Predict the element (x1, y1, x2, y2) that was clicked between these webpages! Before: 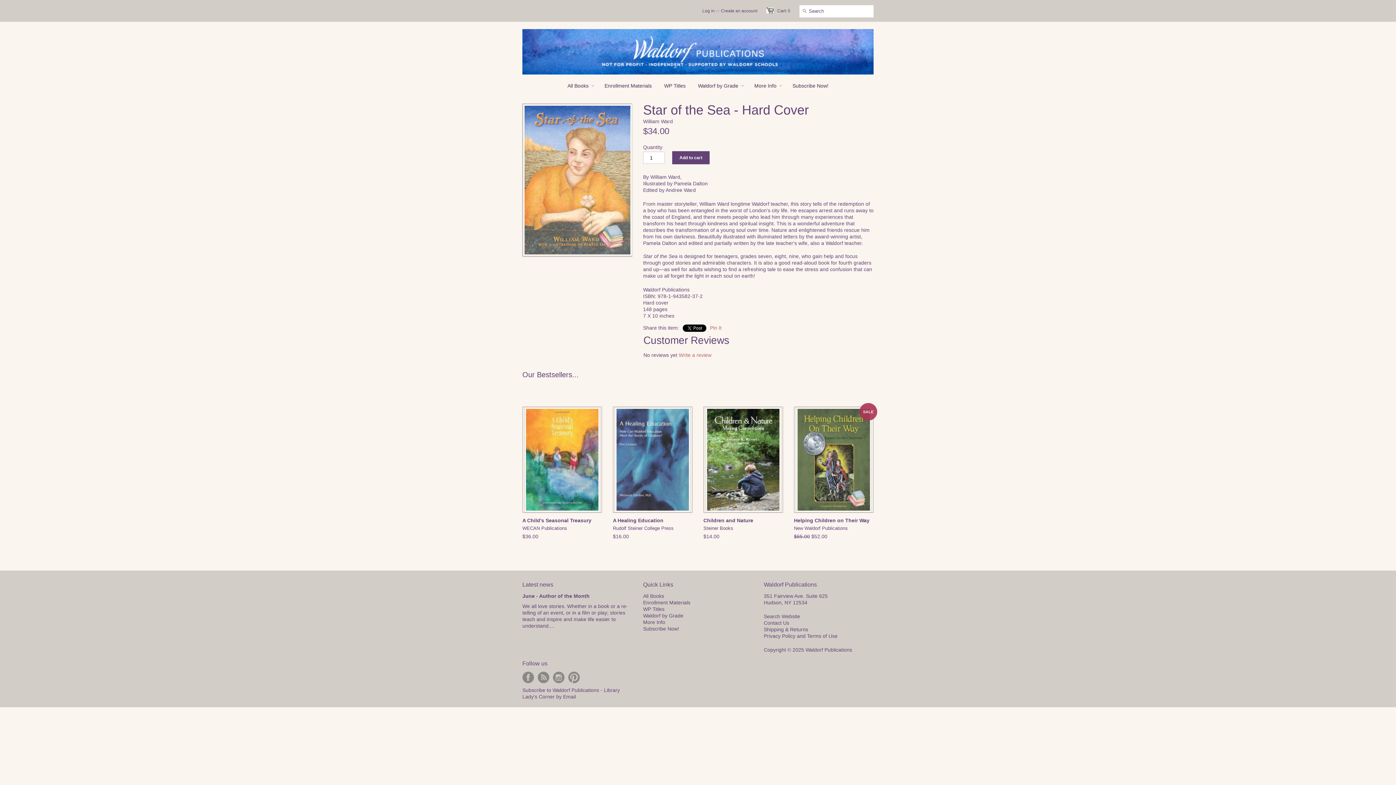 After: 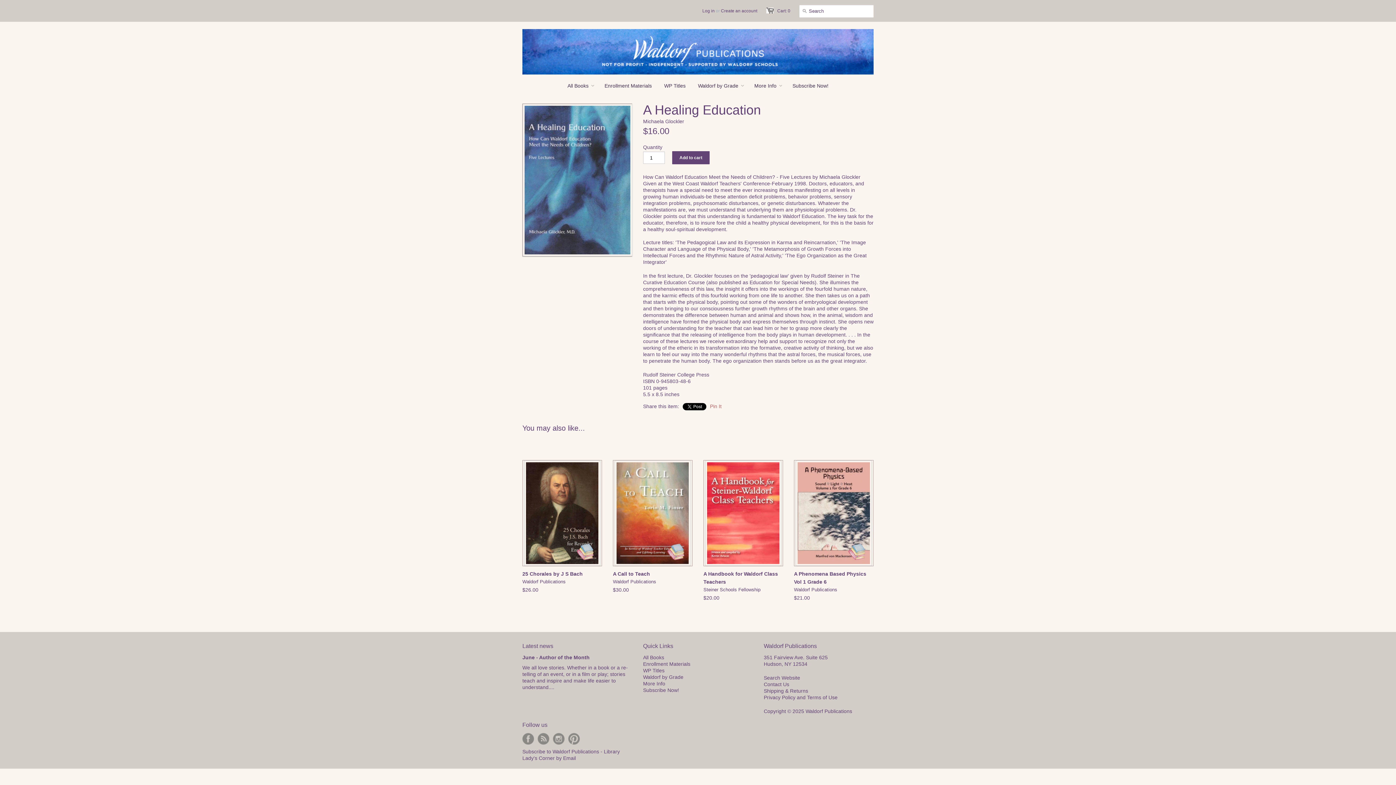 Action: label: A Healing Education
Rudolf Steiner College Press
$16.00 bbox: (613, 515, 692, 541)